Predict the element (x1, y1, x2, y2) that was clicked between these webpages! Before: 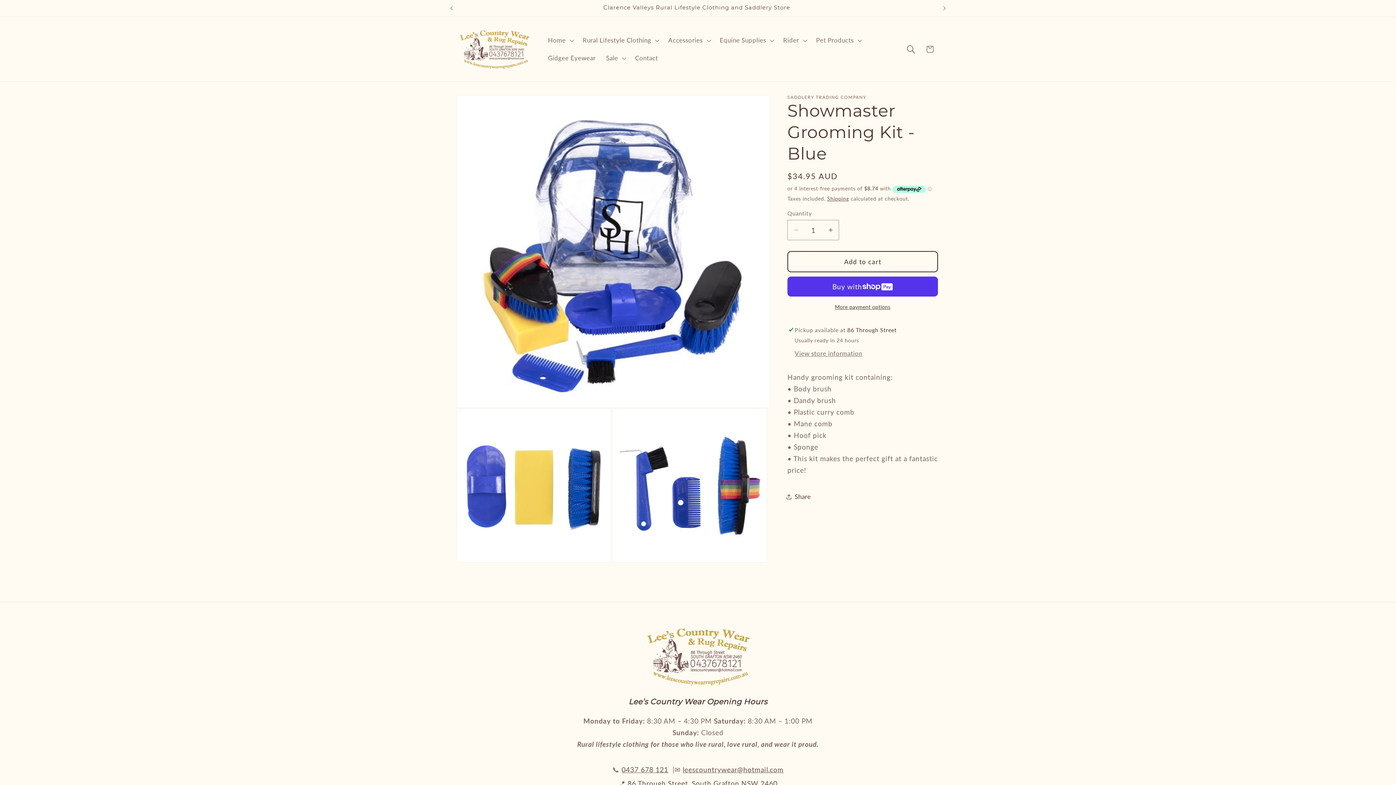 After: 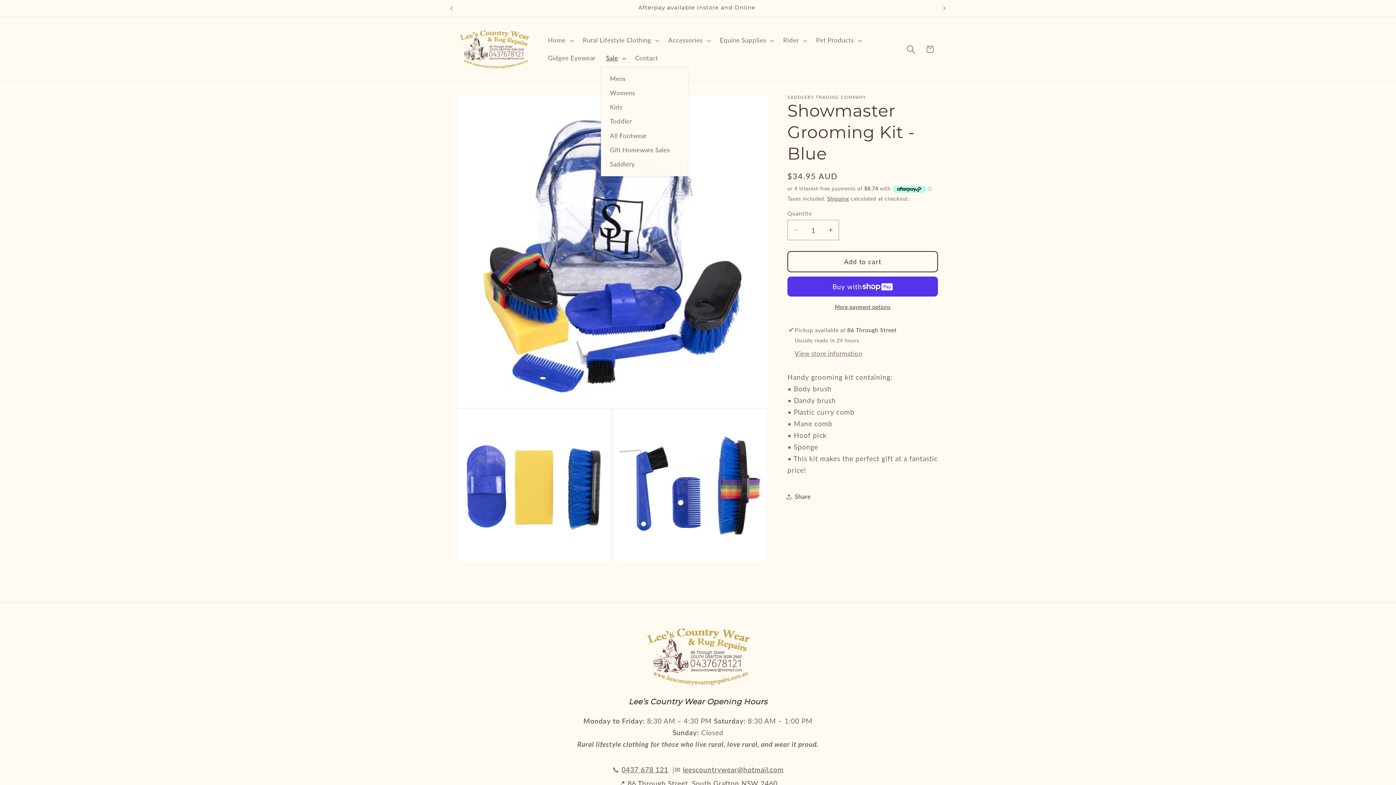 Action: label: Sale bbox: (601, 49, 630, 67)